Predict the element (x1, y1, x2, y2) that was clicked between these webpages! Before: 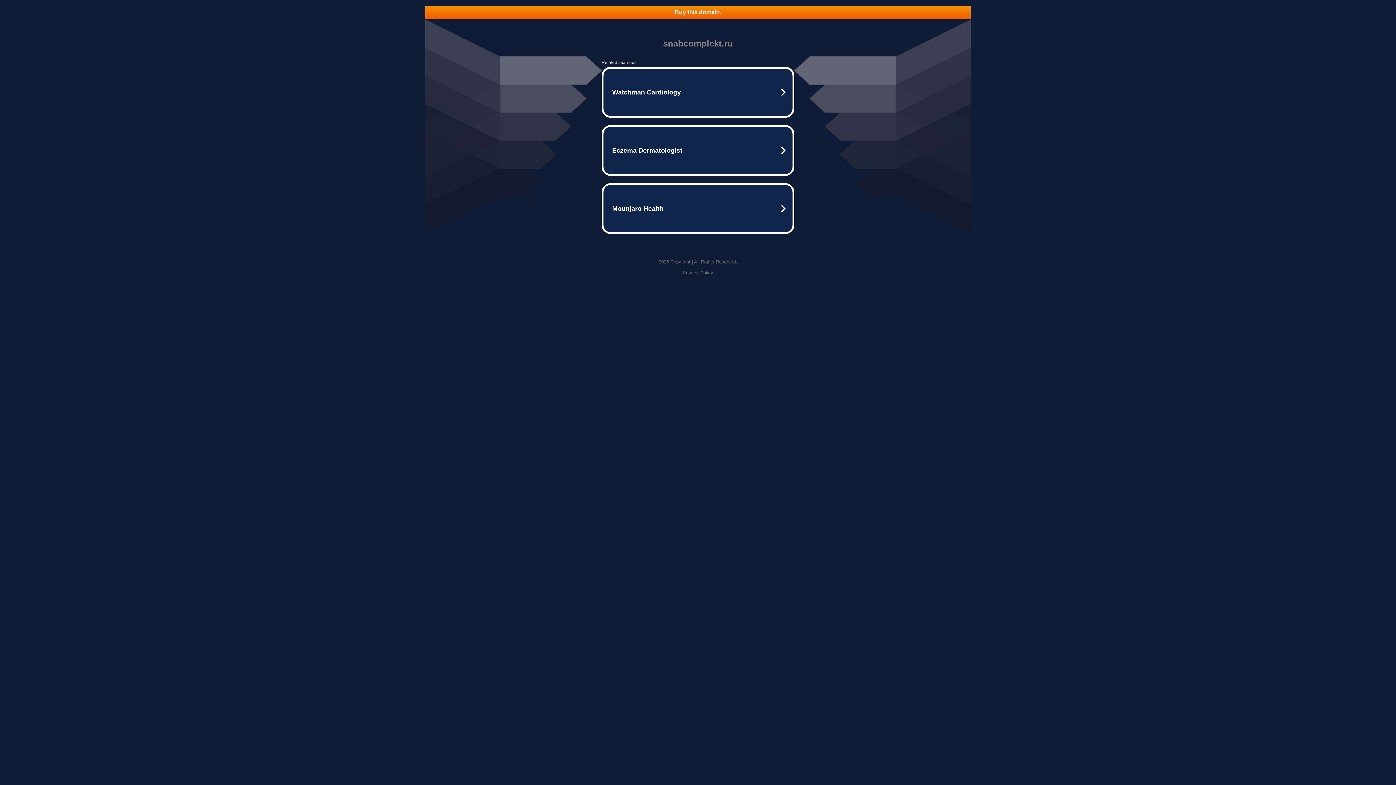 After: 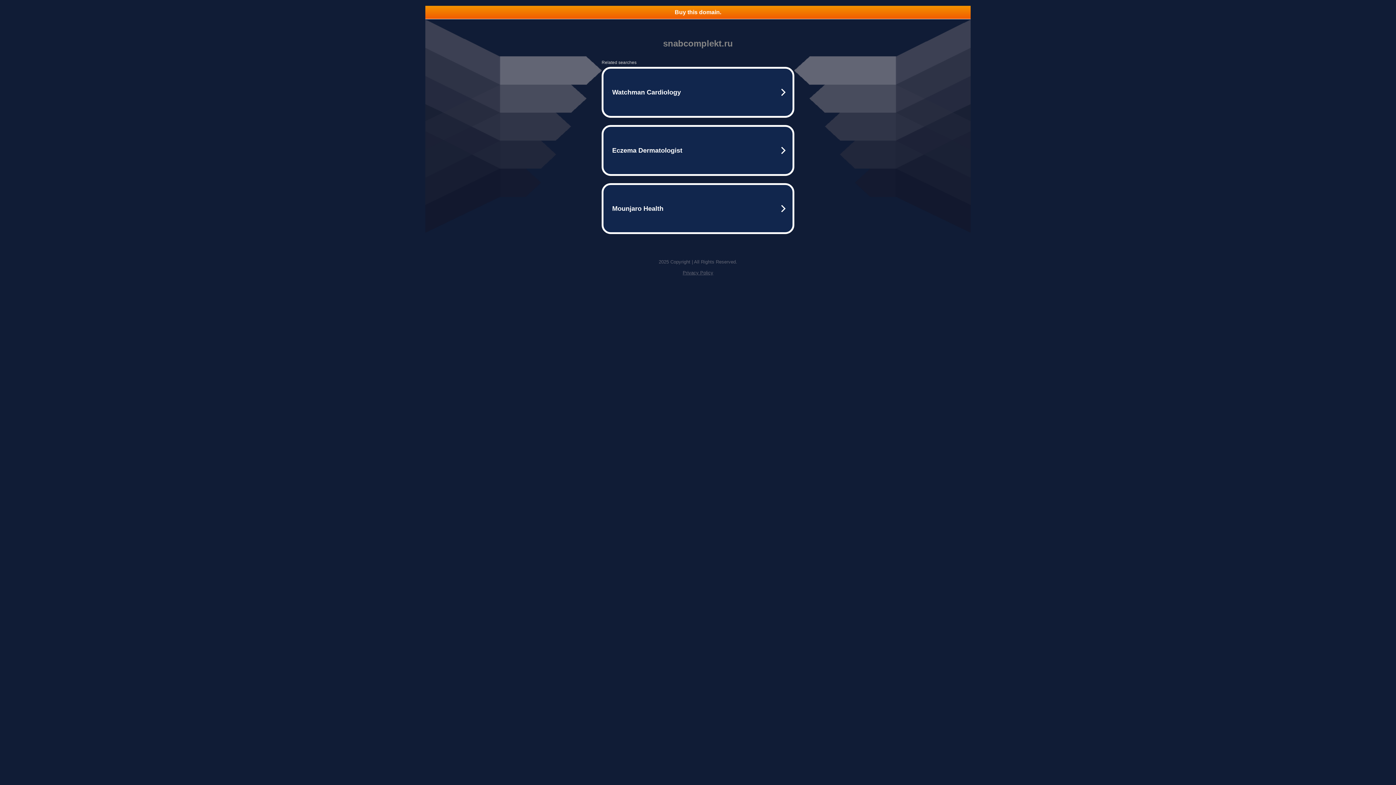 Action: bbox: (682, 270, 713, 275) label: Privacy Policy